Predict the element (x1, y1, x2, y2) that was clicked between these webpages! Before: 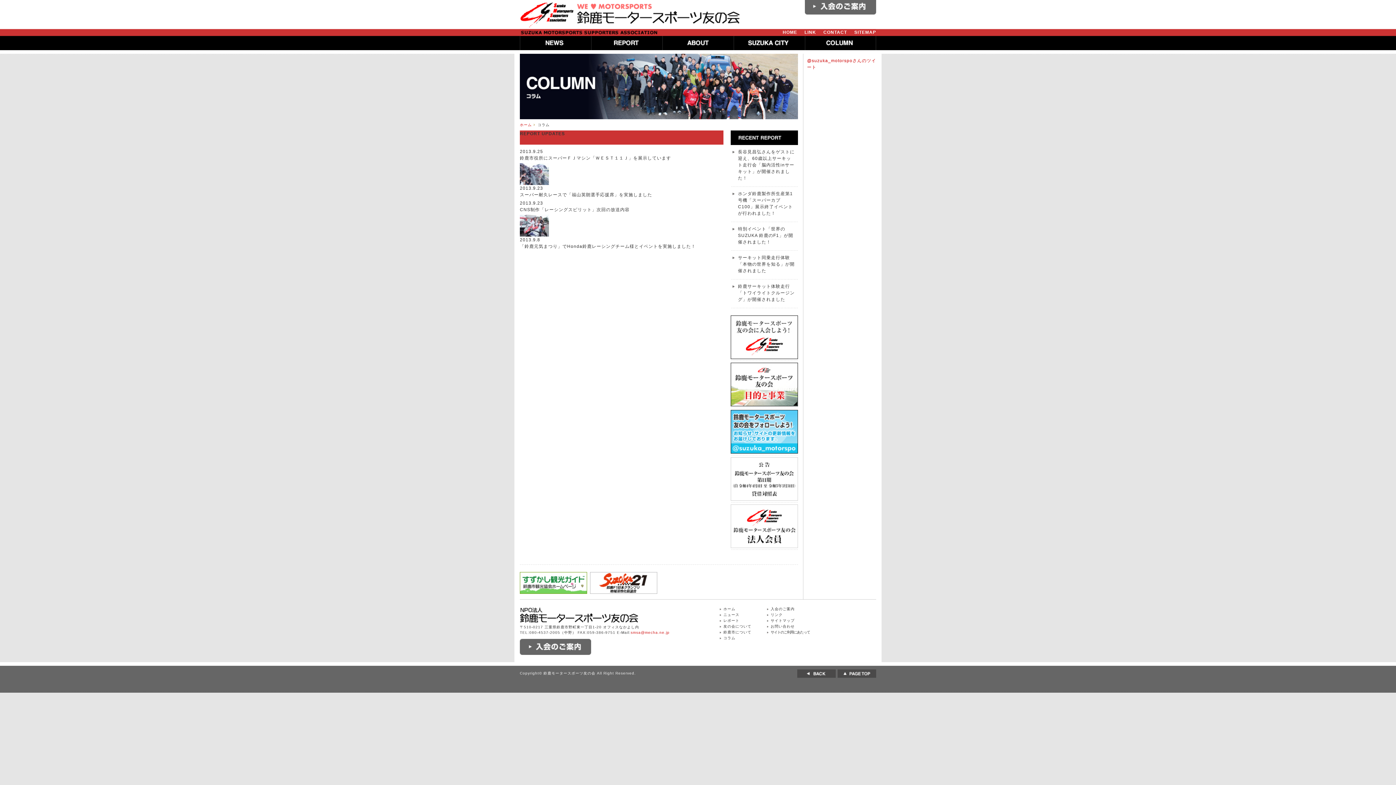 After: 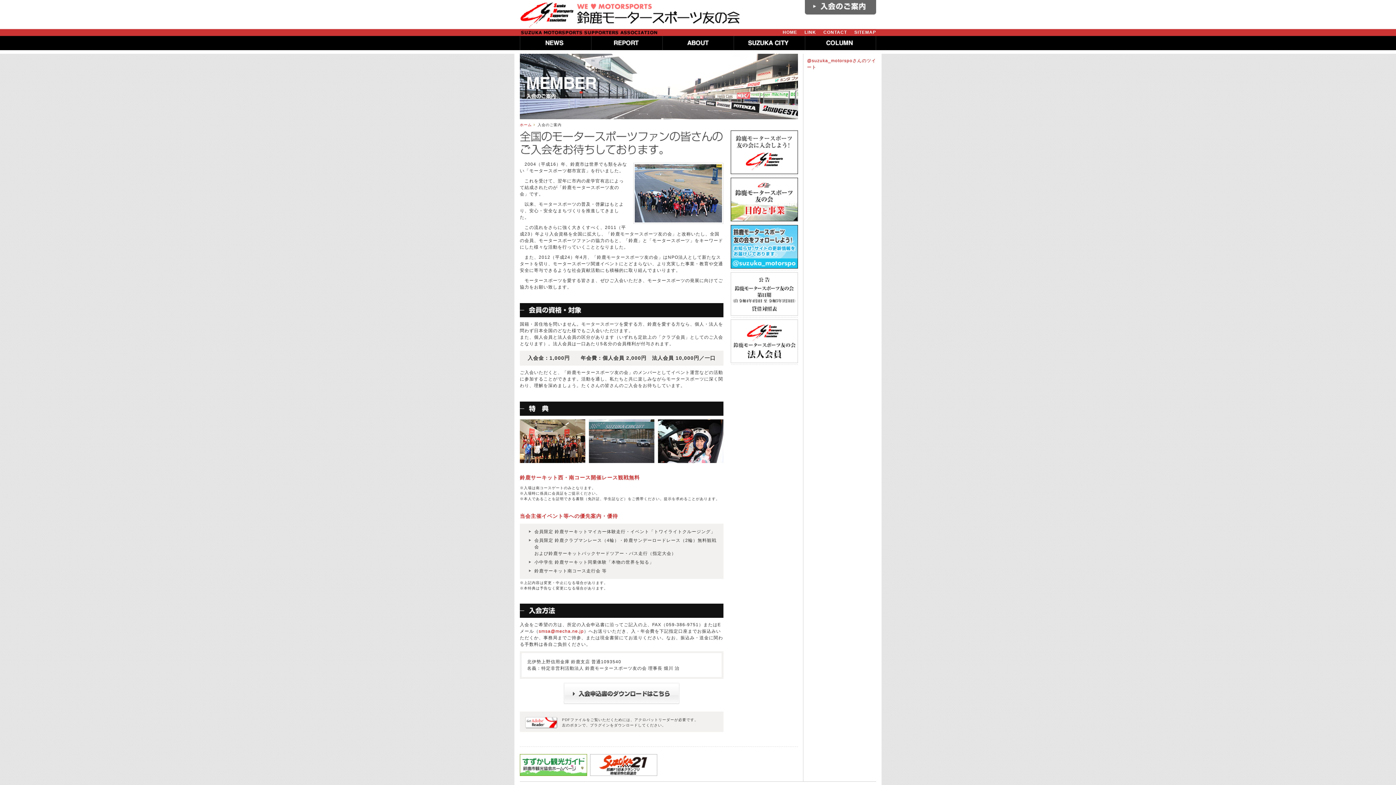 Action: bbox: (520, 636, 591, 640)